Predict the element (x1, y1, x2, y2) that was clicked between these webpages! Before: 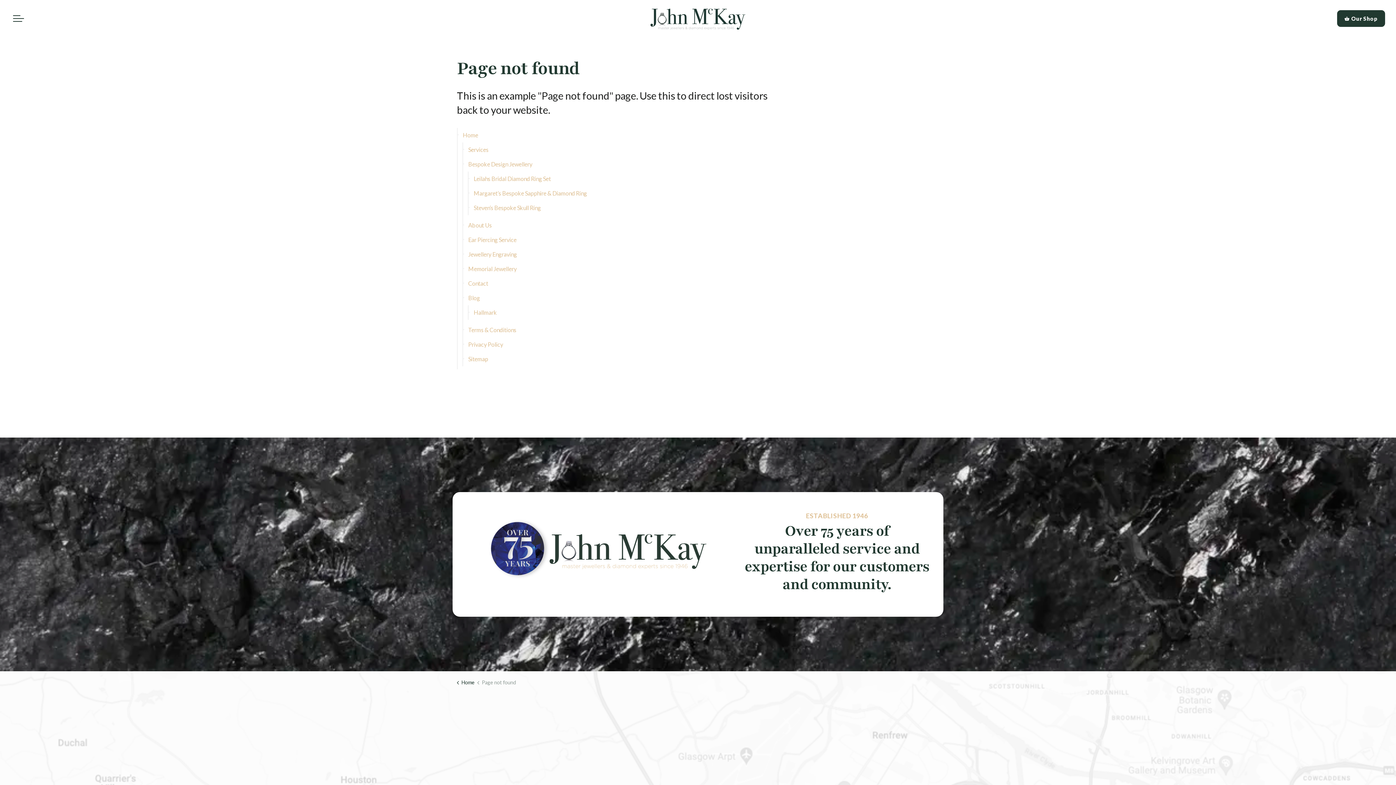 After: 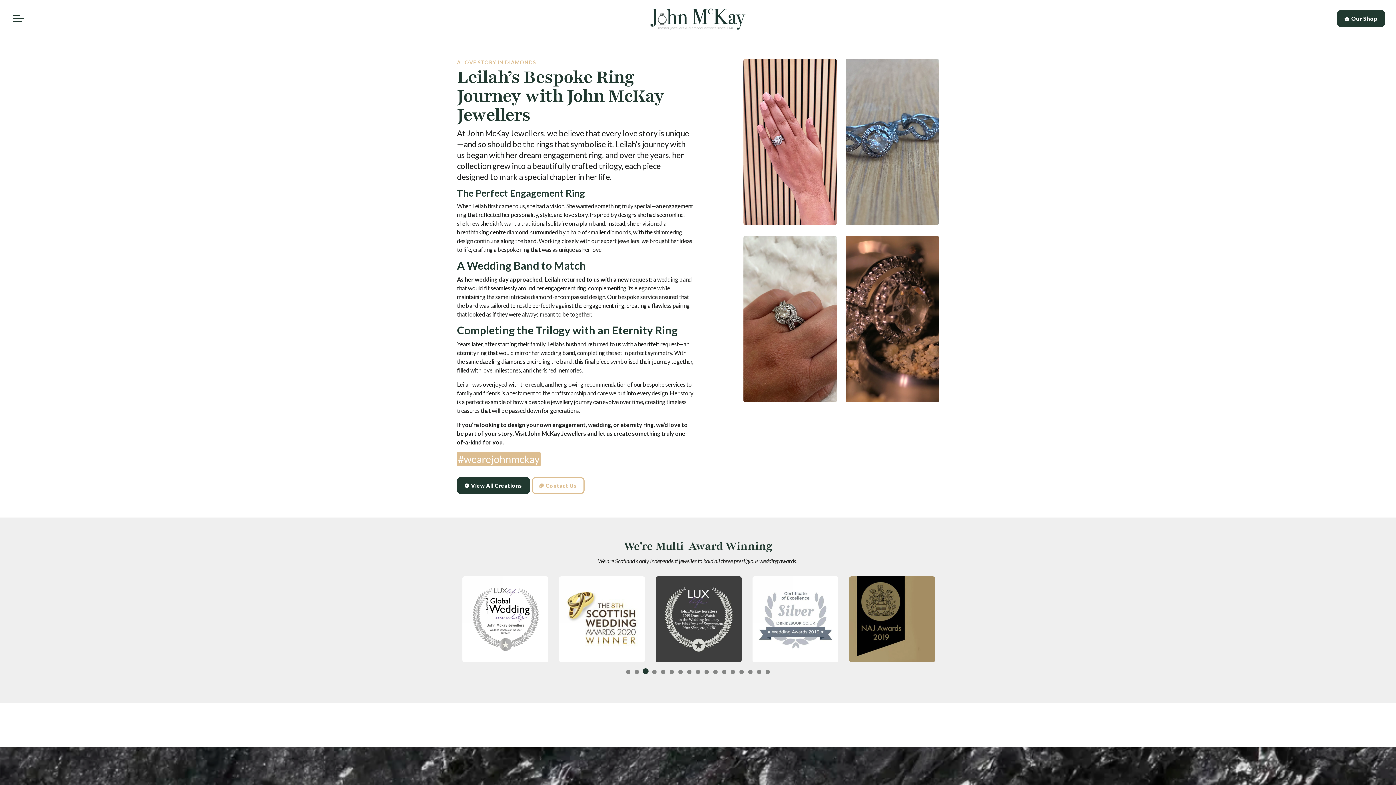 Action: bbox: (468, 171, 775, 186) label: Leilahs Bridal Diamond Ring Set